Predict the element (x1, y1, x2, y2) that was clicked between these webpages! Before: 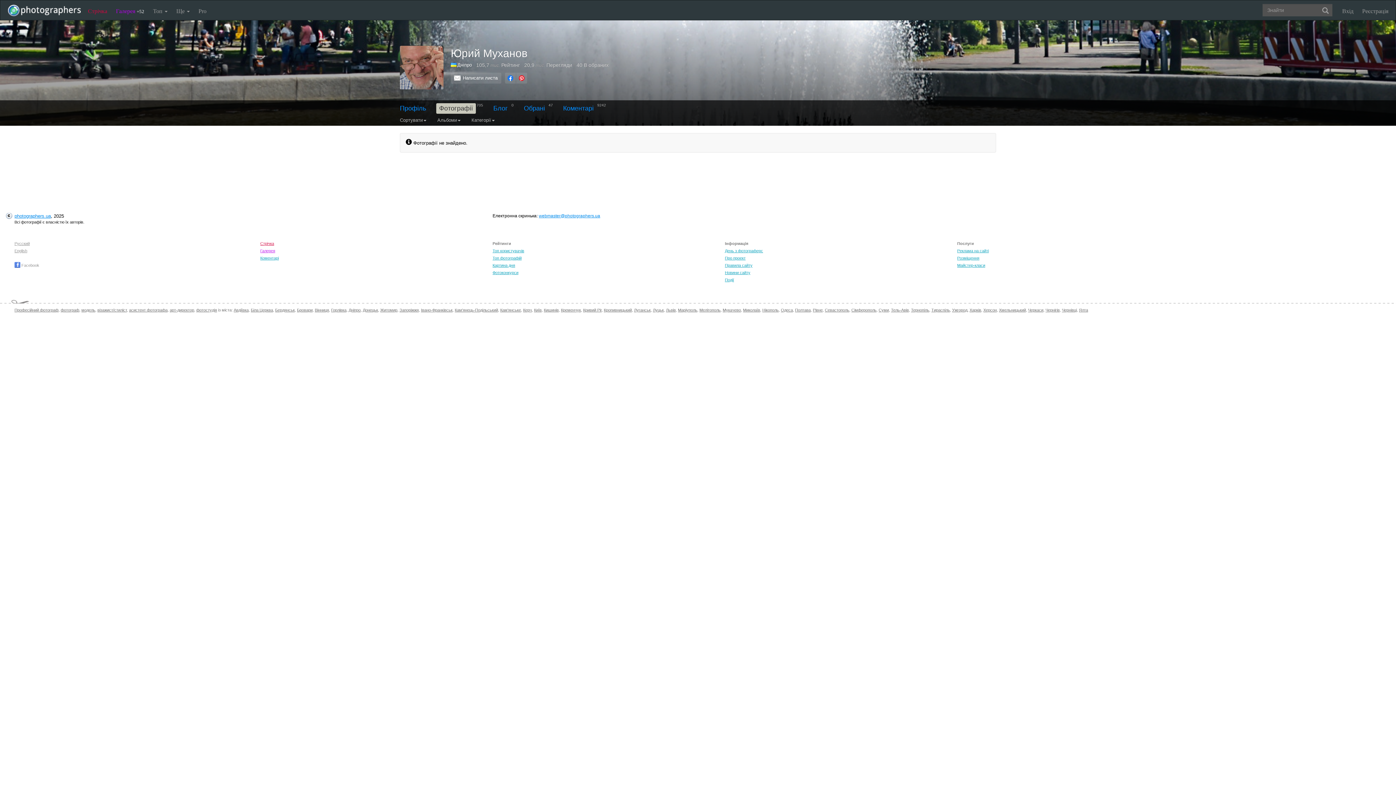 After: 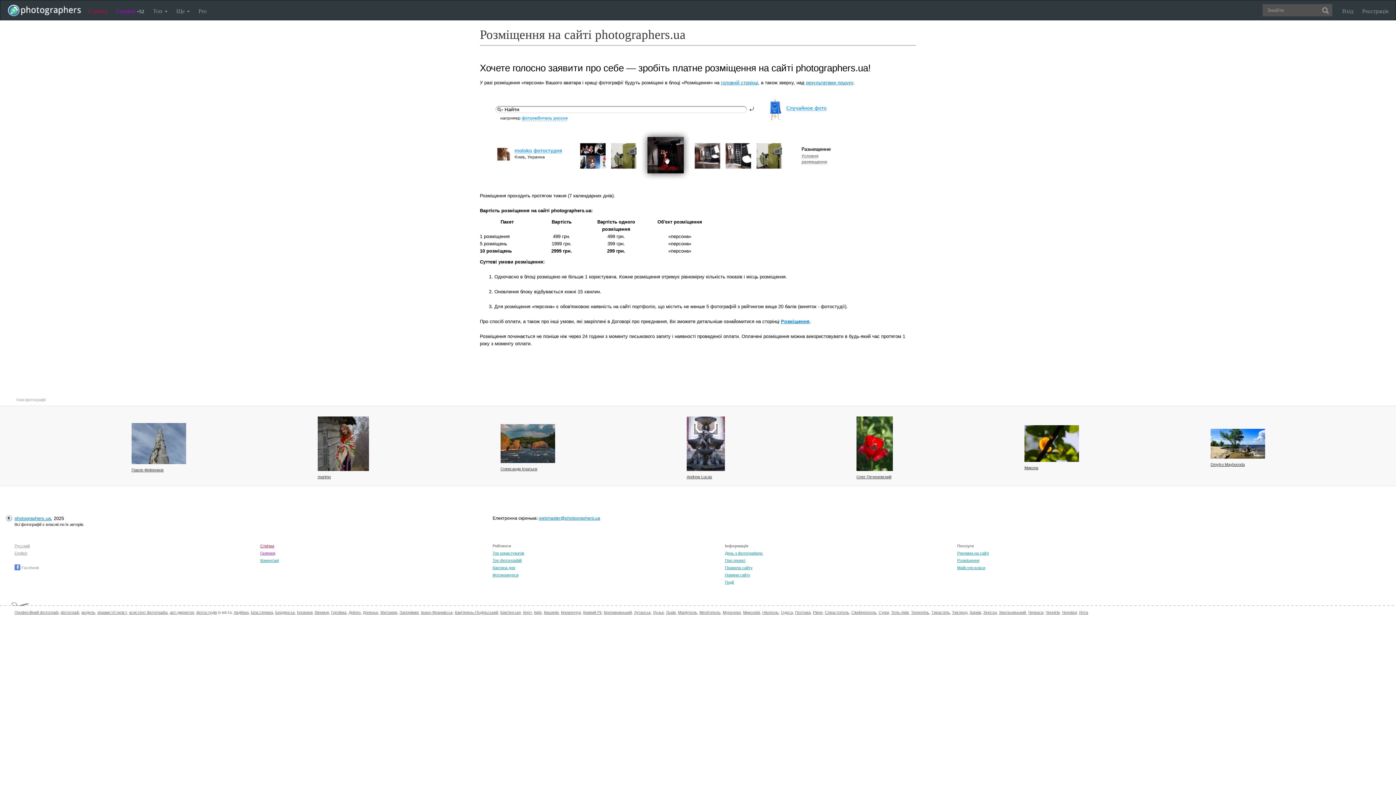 Action: label: Розміщення bbox: (957, 256, 979, 260)